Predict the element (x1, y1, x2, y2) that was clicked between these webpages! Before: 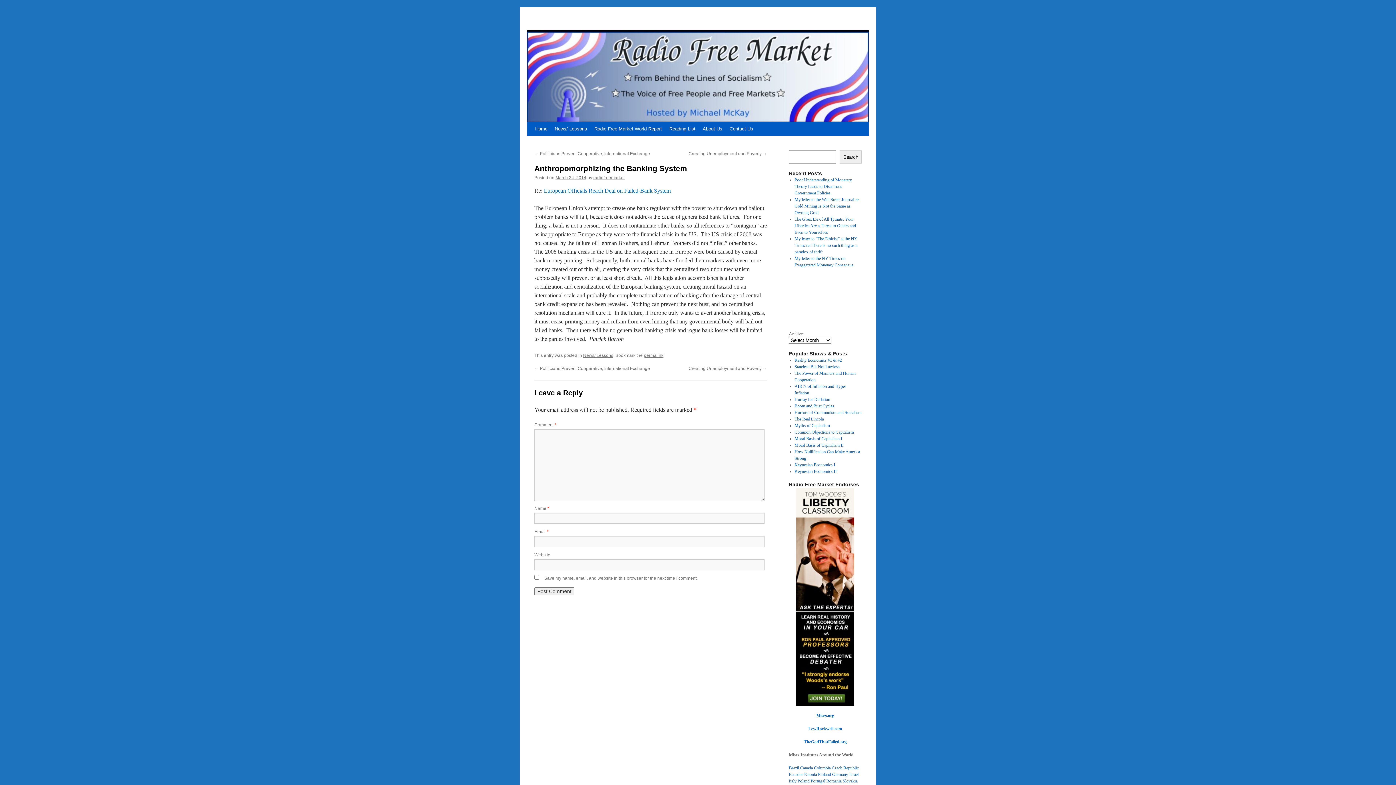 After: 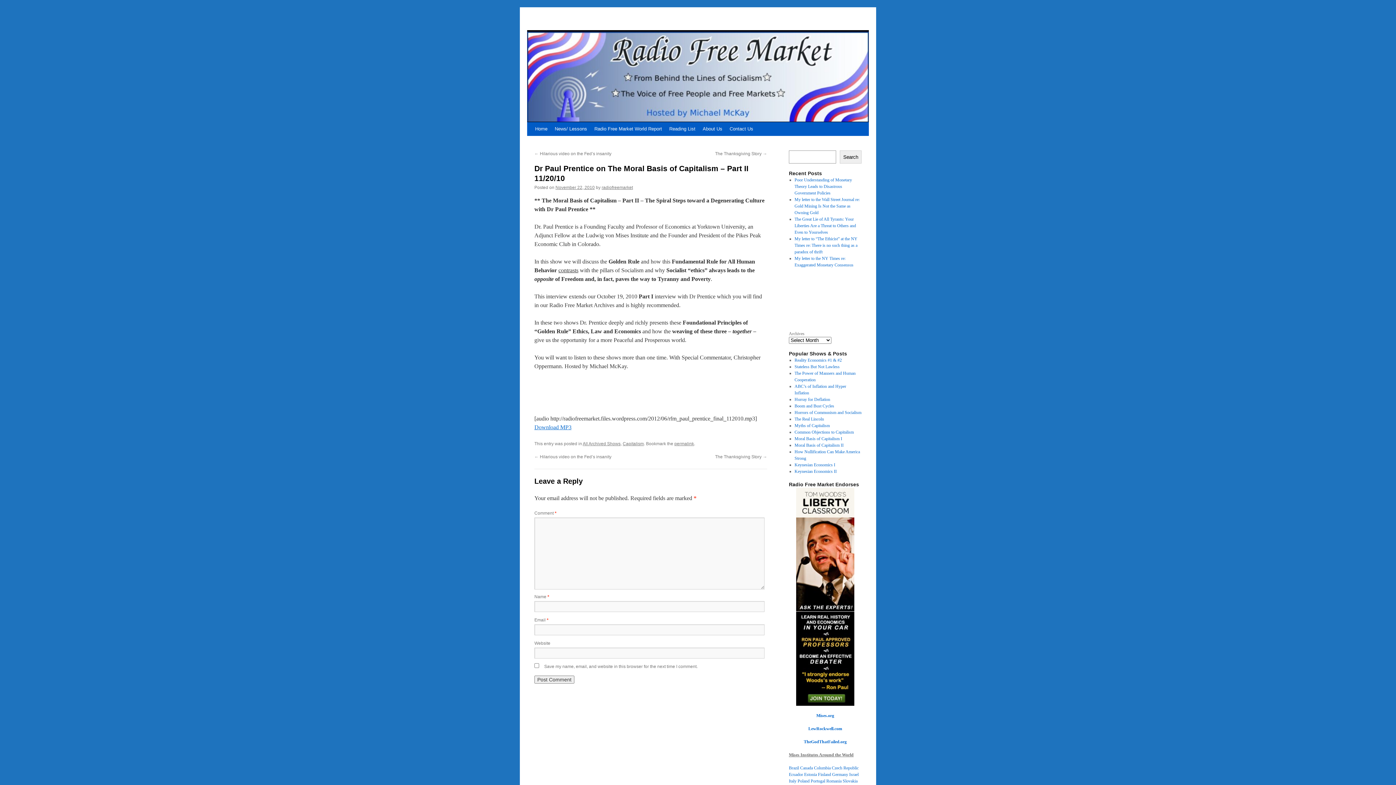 Action: label: Moral Basis of Capitalism II bbox: (794, 442, 843, 448)